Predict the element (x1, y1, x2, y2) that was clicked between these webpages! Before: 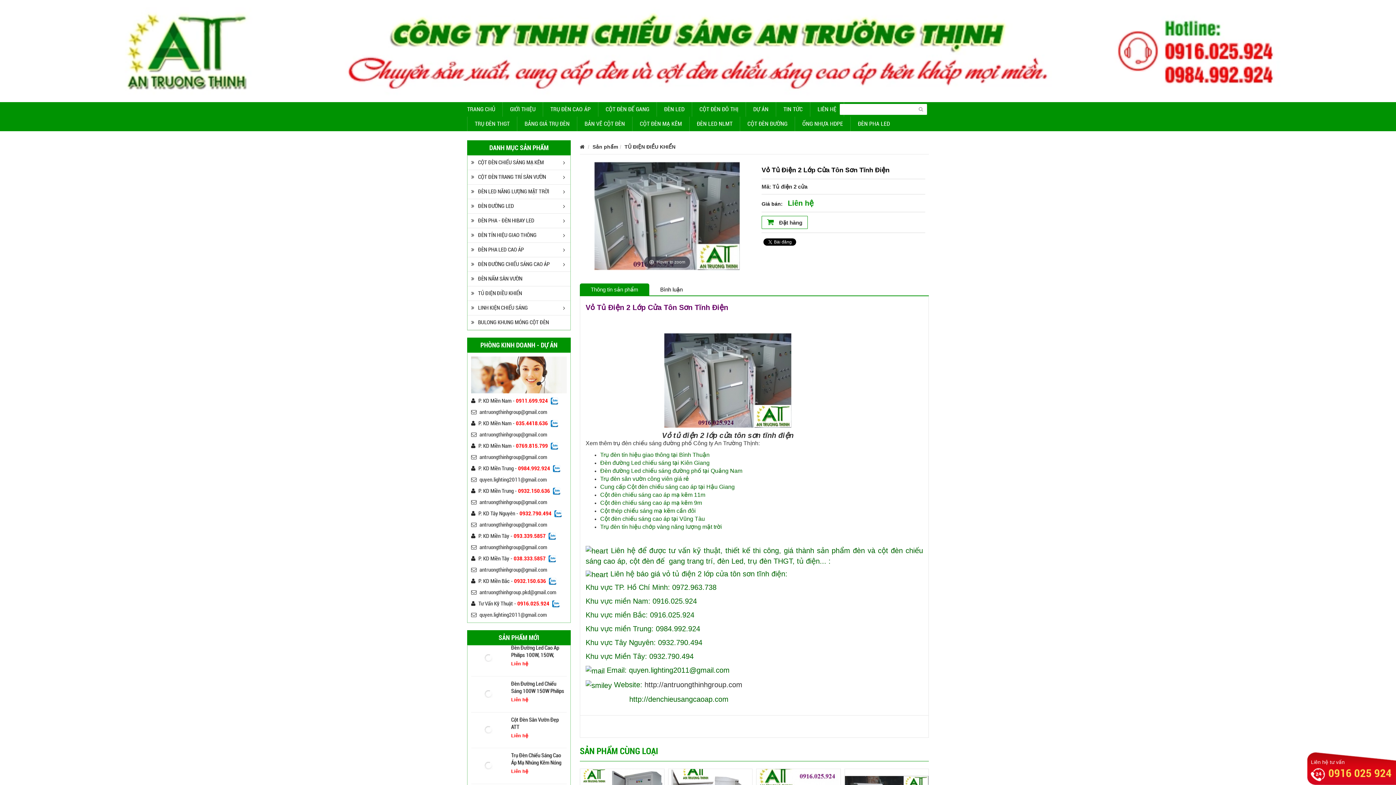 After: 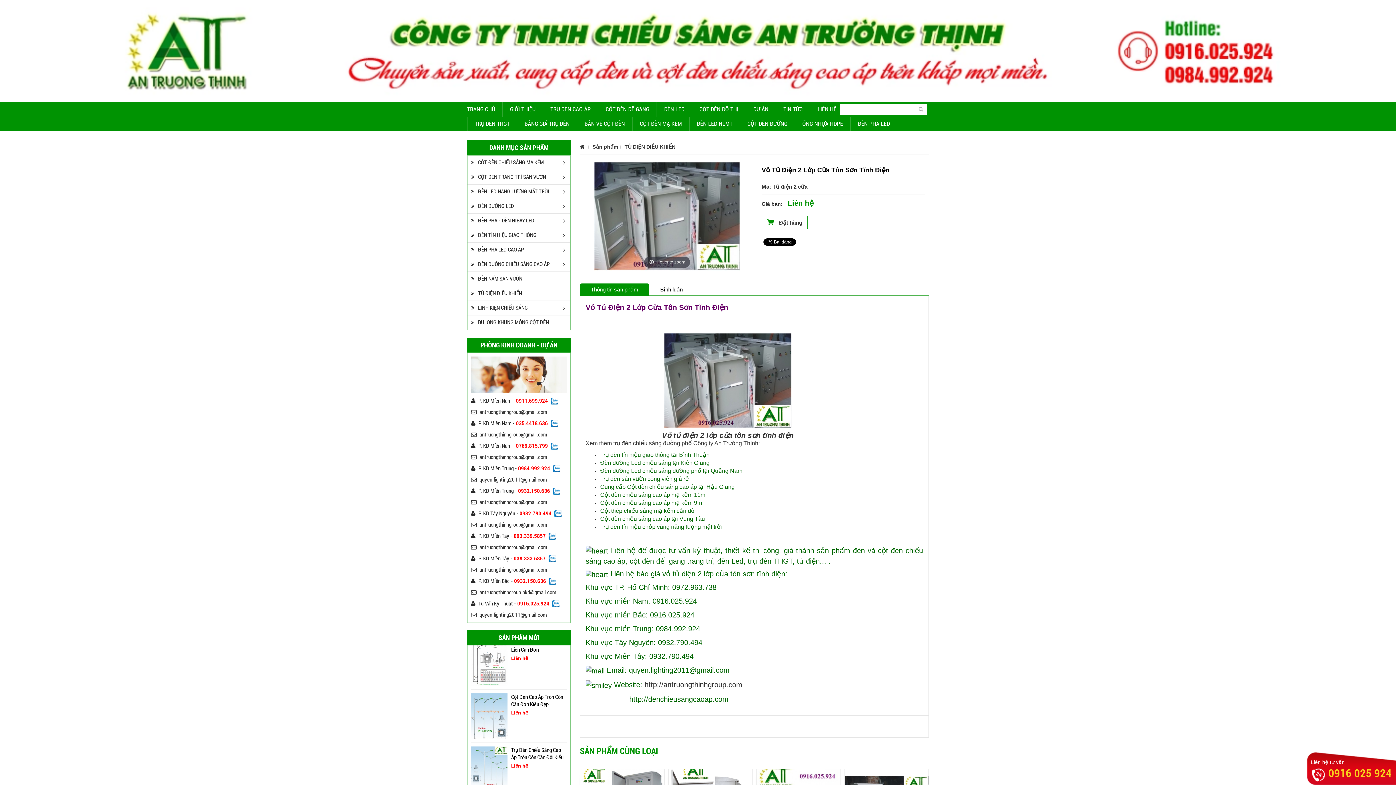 Action: bbox: (551, 487, 560, 494)